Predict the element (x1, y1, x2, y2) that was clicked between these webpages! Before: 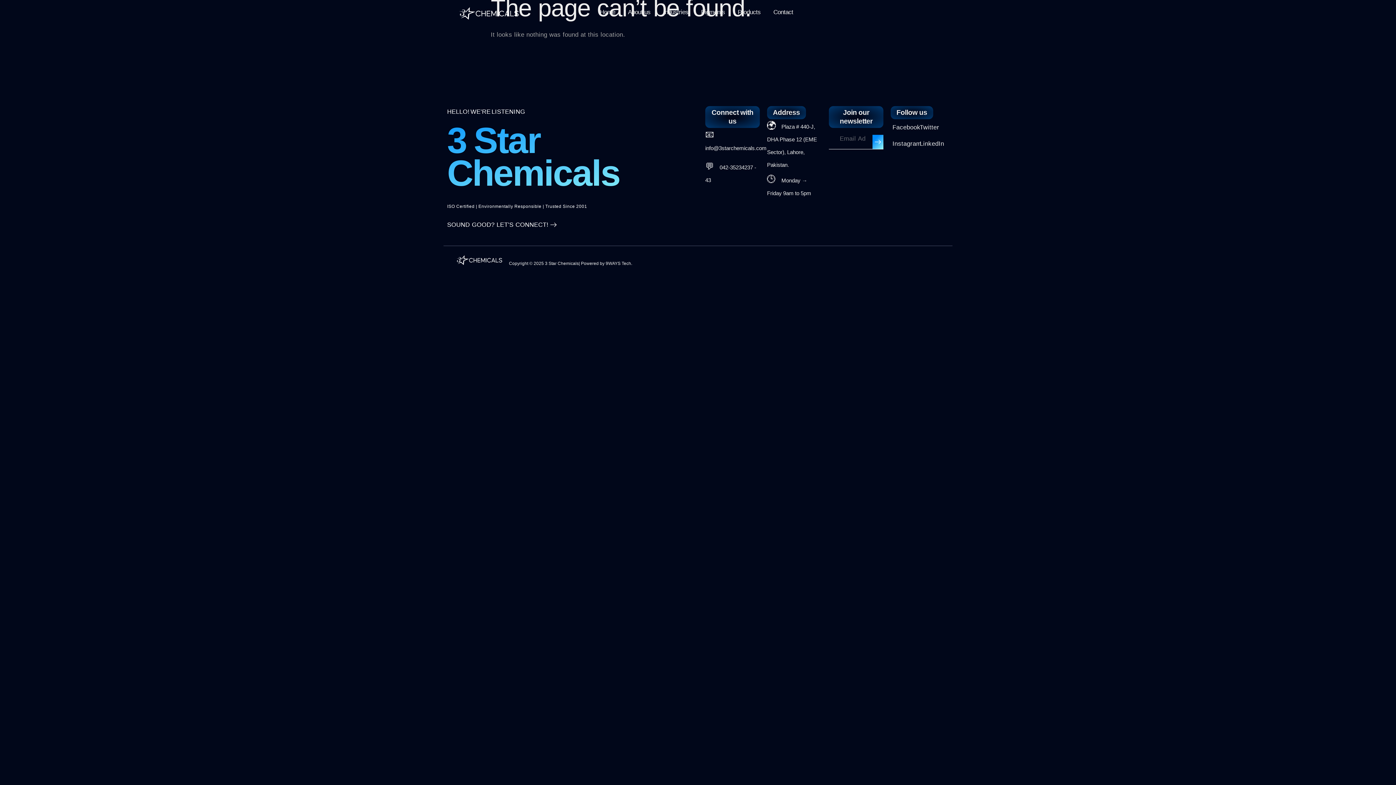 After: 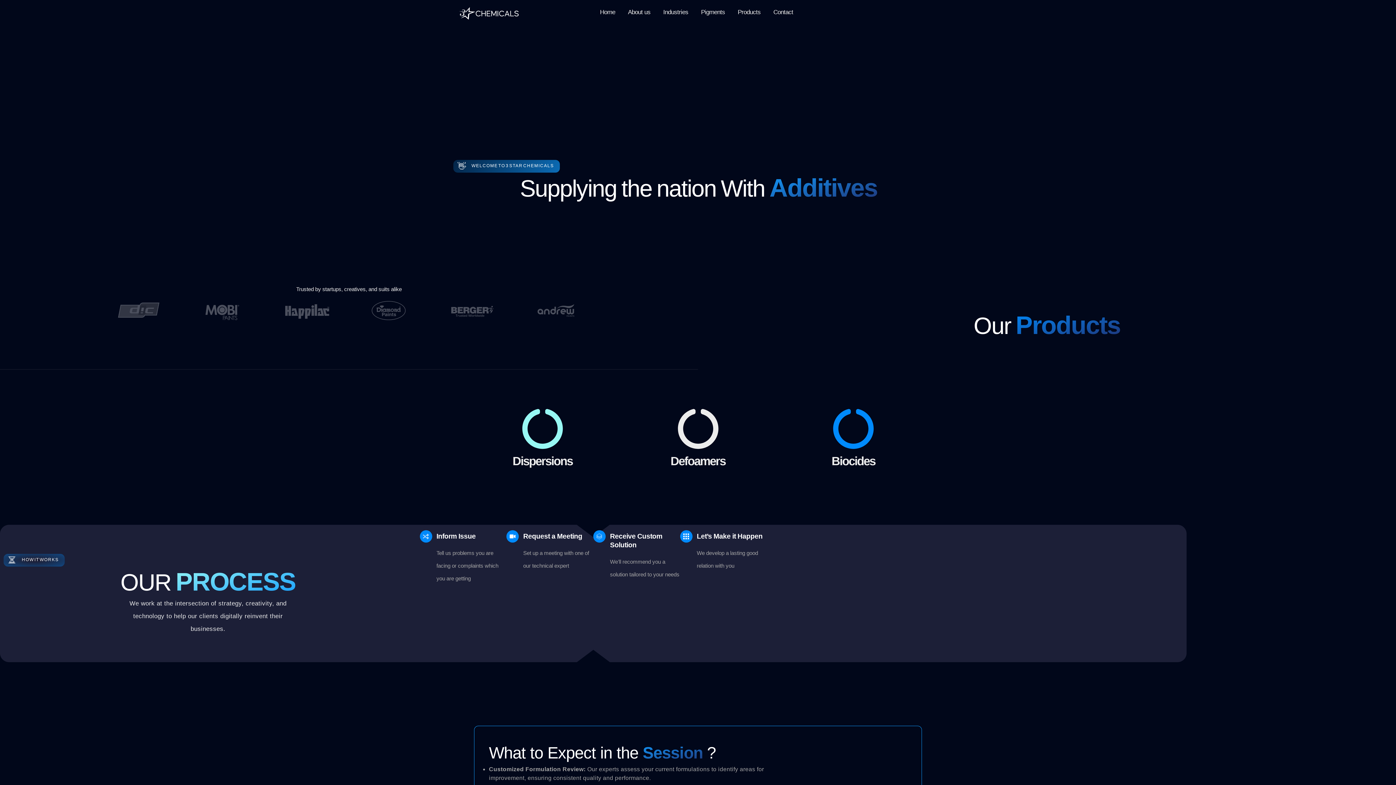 Action: bbox: (447, 5, 536, 21)